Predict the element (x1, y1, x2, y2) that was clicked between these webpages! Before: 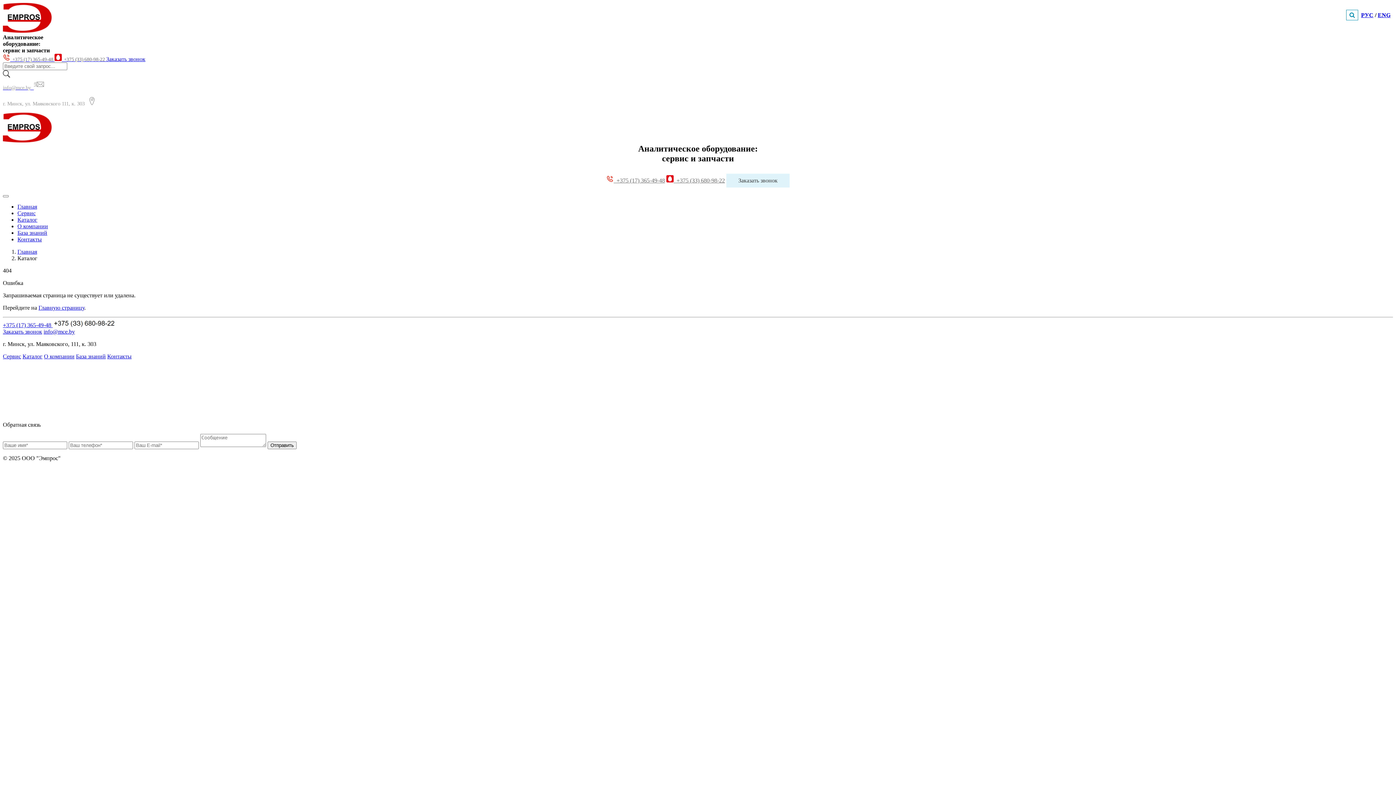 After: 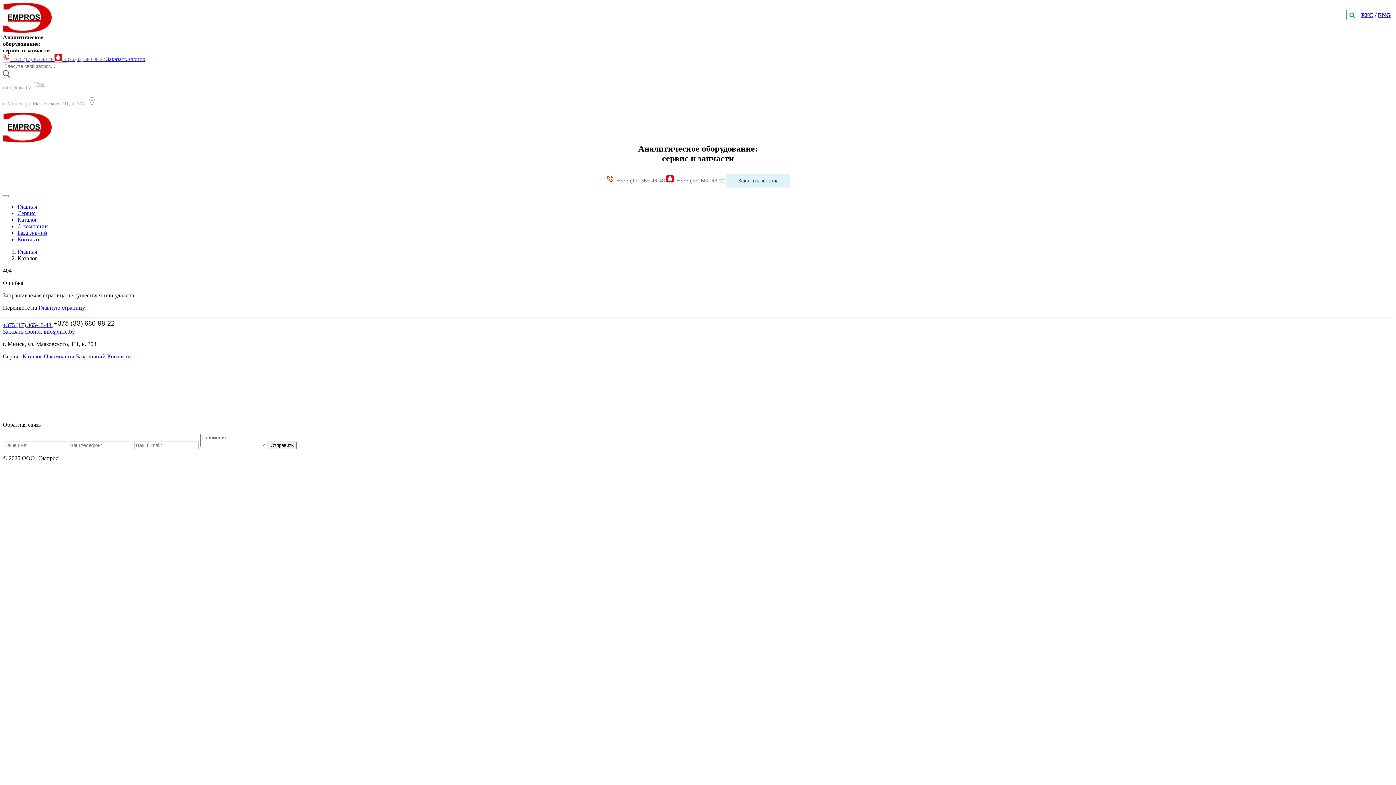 Action: label: Заказать звонок bbox: (726, 173, 789, 187)